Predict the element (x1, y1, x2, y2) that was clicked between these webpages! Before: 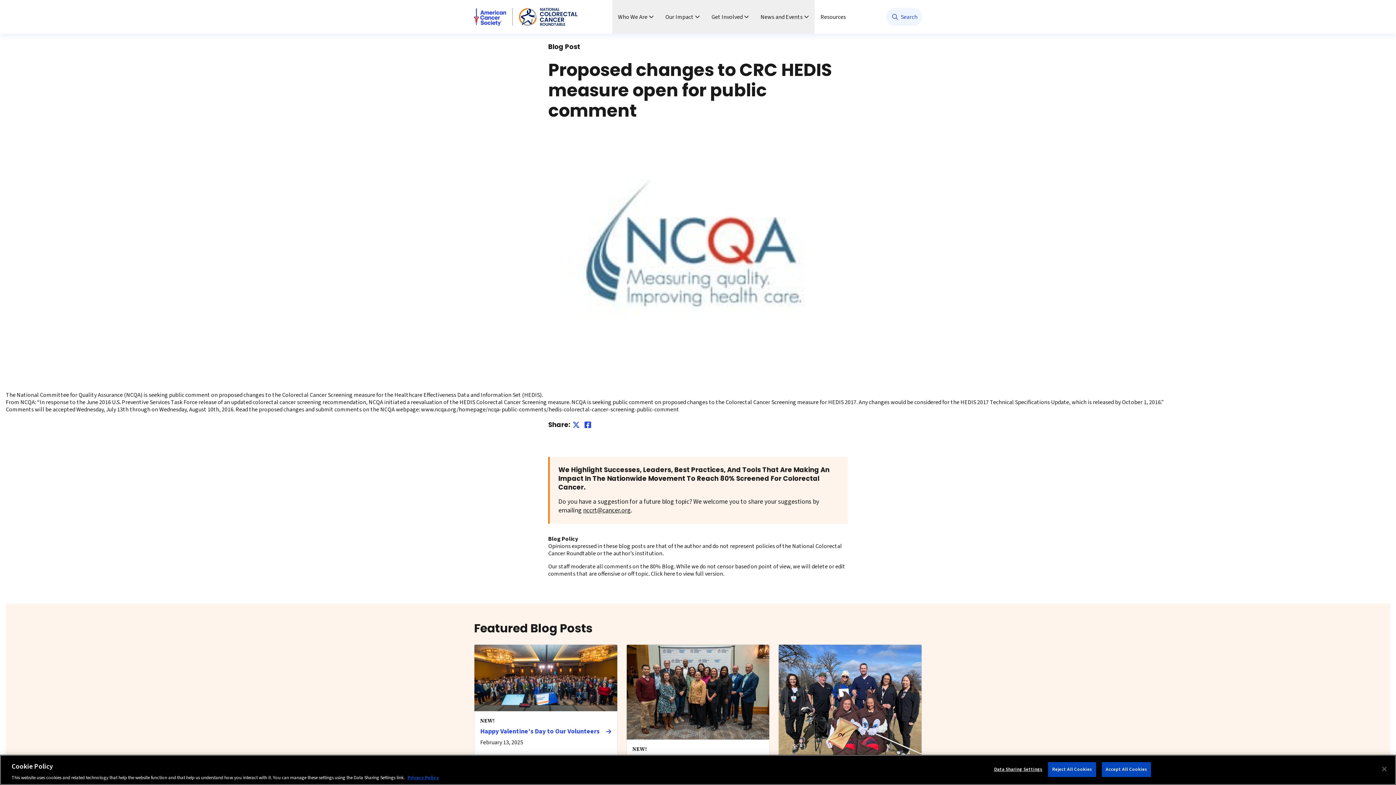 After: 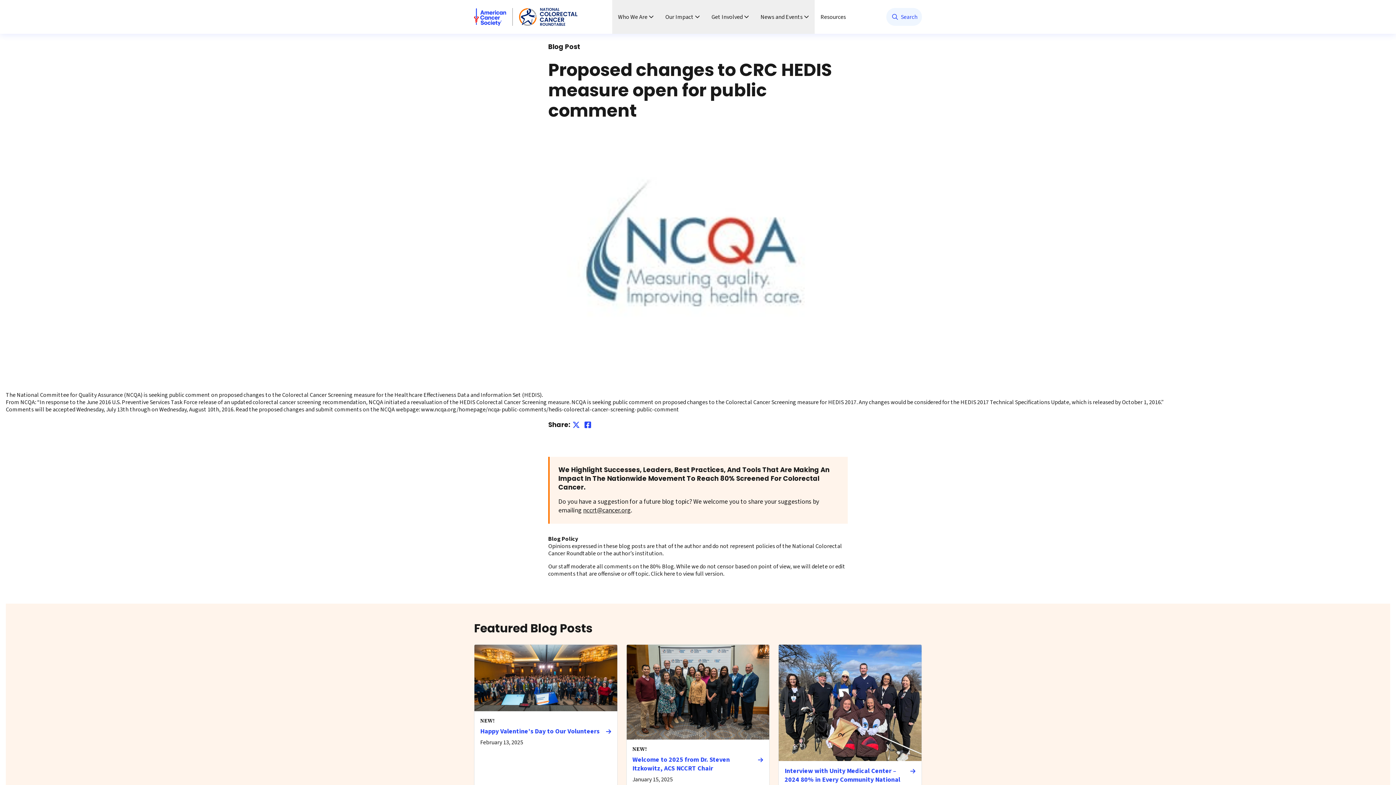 Action: label: Accept All Cookies bbox: (1102, 762, 1151, 777)